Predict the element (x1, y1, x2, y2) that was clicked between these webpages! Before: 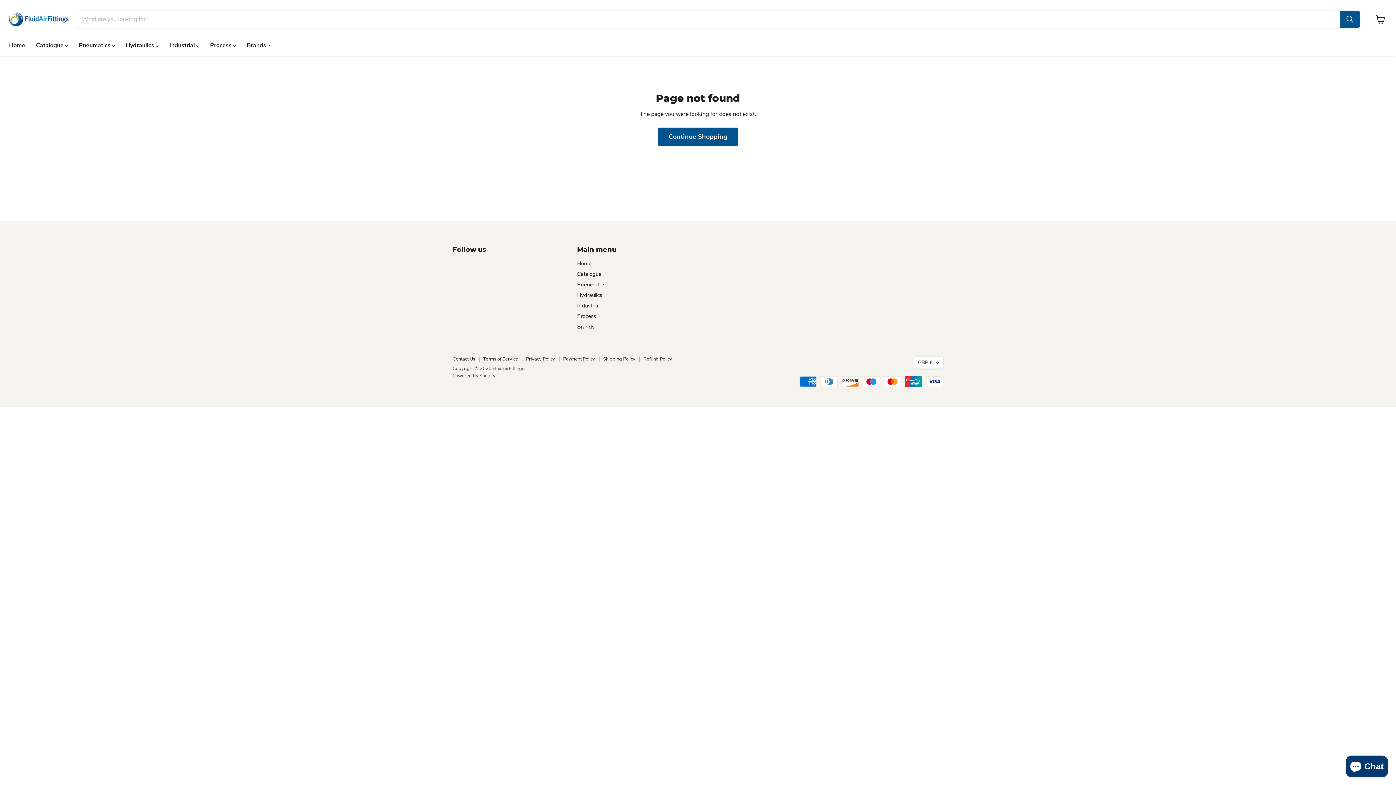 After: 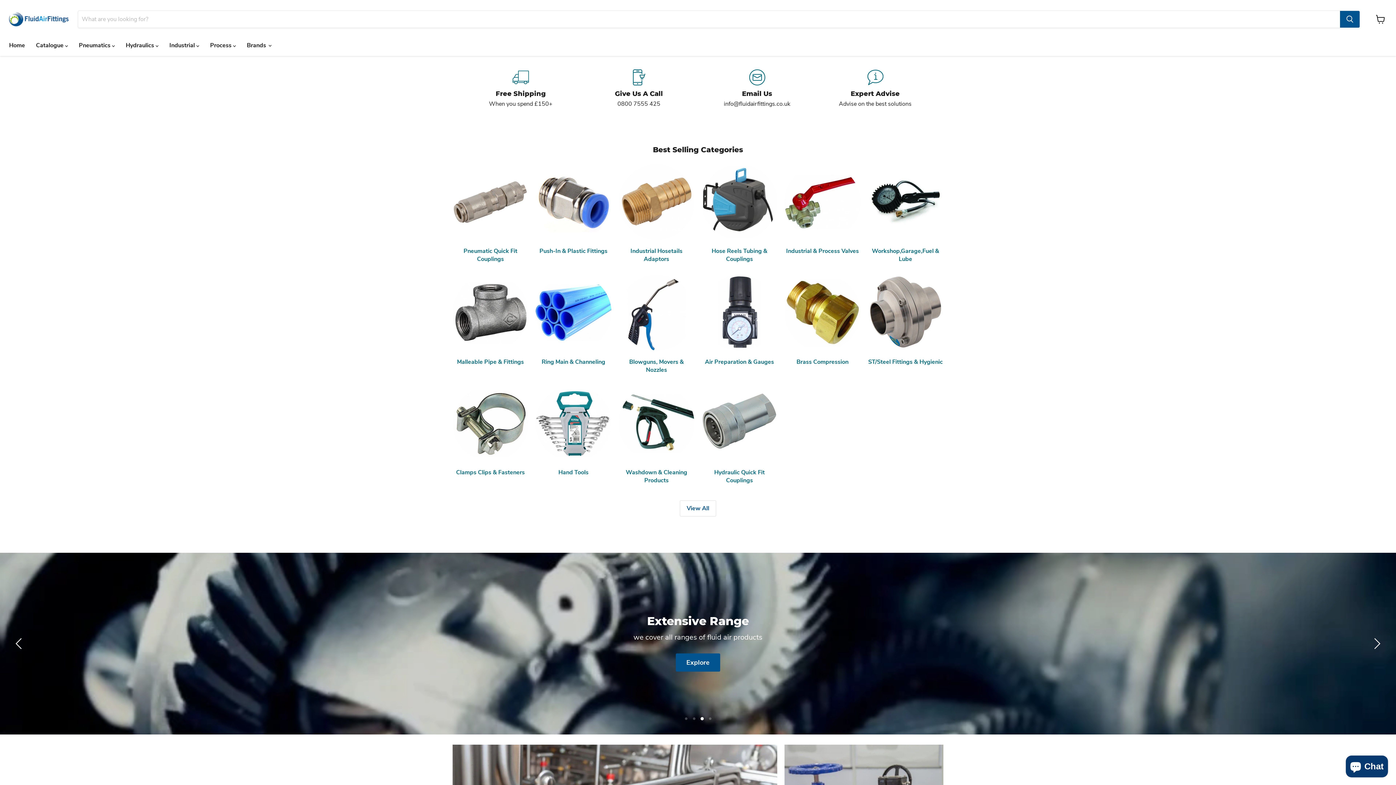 Action: bbox: (577, 302, 599, 309) label: Industrial